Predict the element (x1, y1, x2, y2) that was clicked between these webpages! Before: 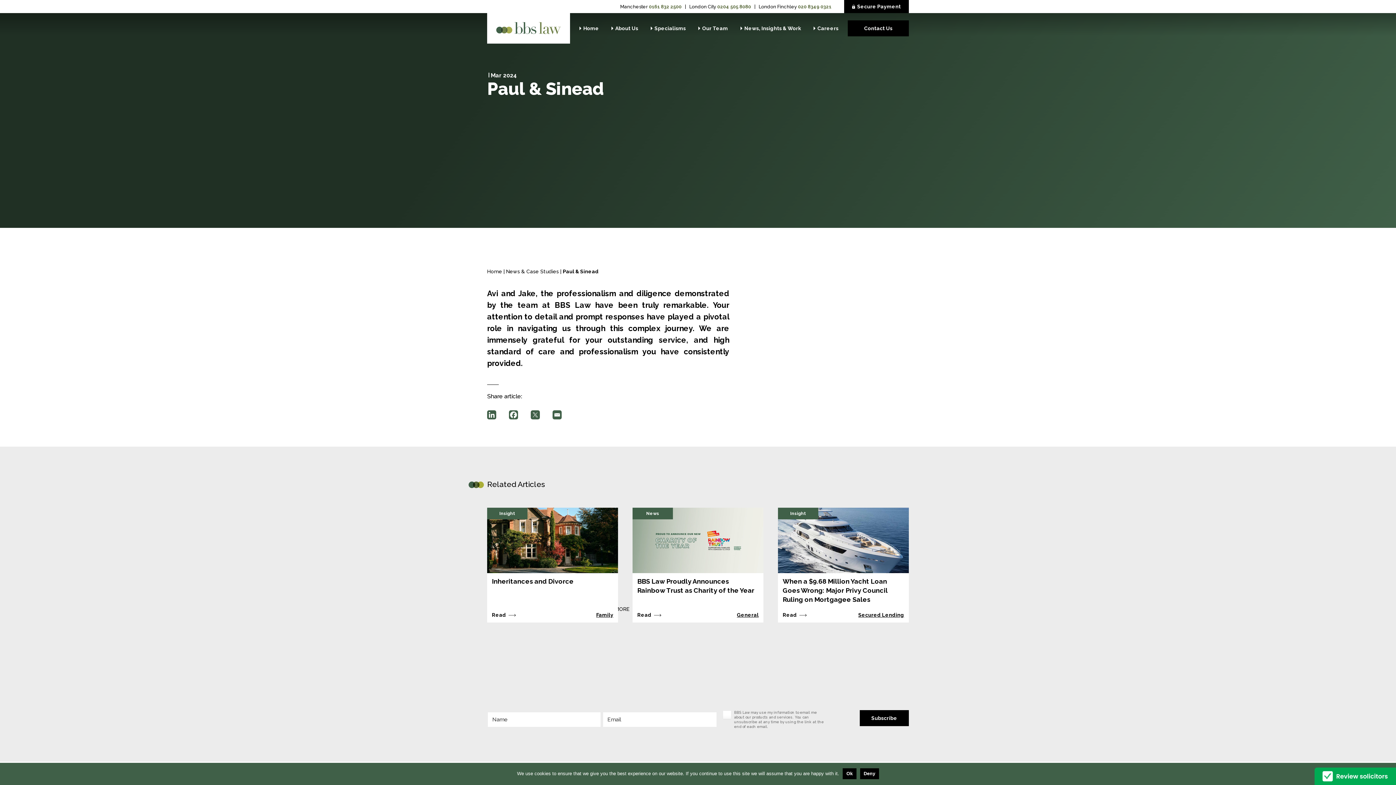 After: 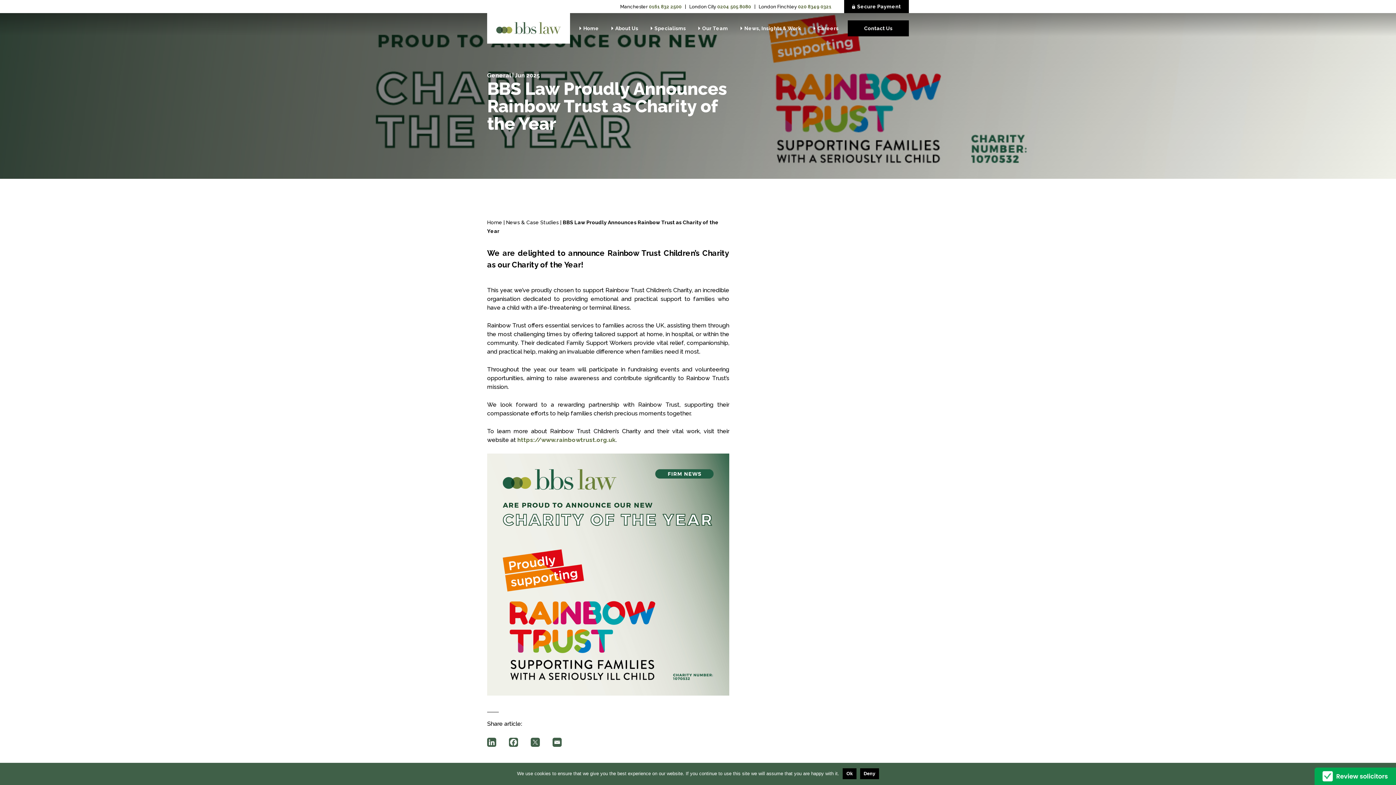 Action: bbox: (632, 568, 763, 574)